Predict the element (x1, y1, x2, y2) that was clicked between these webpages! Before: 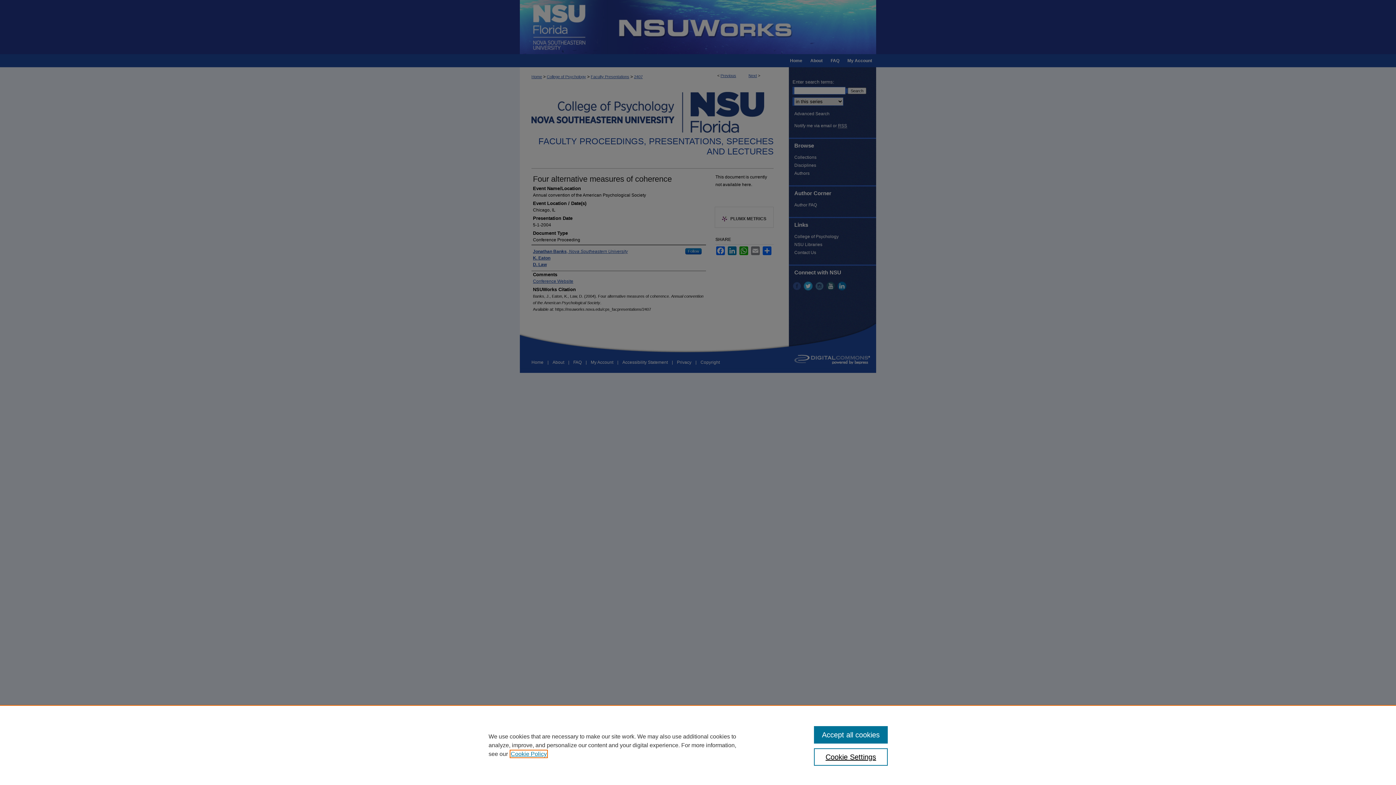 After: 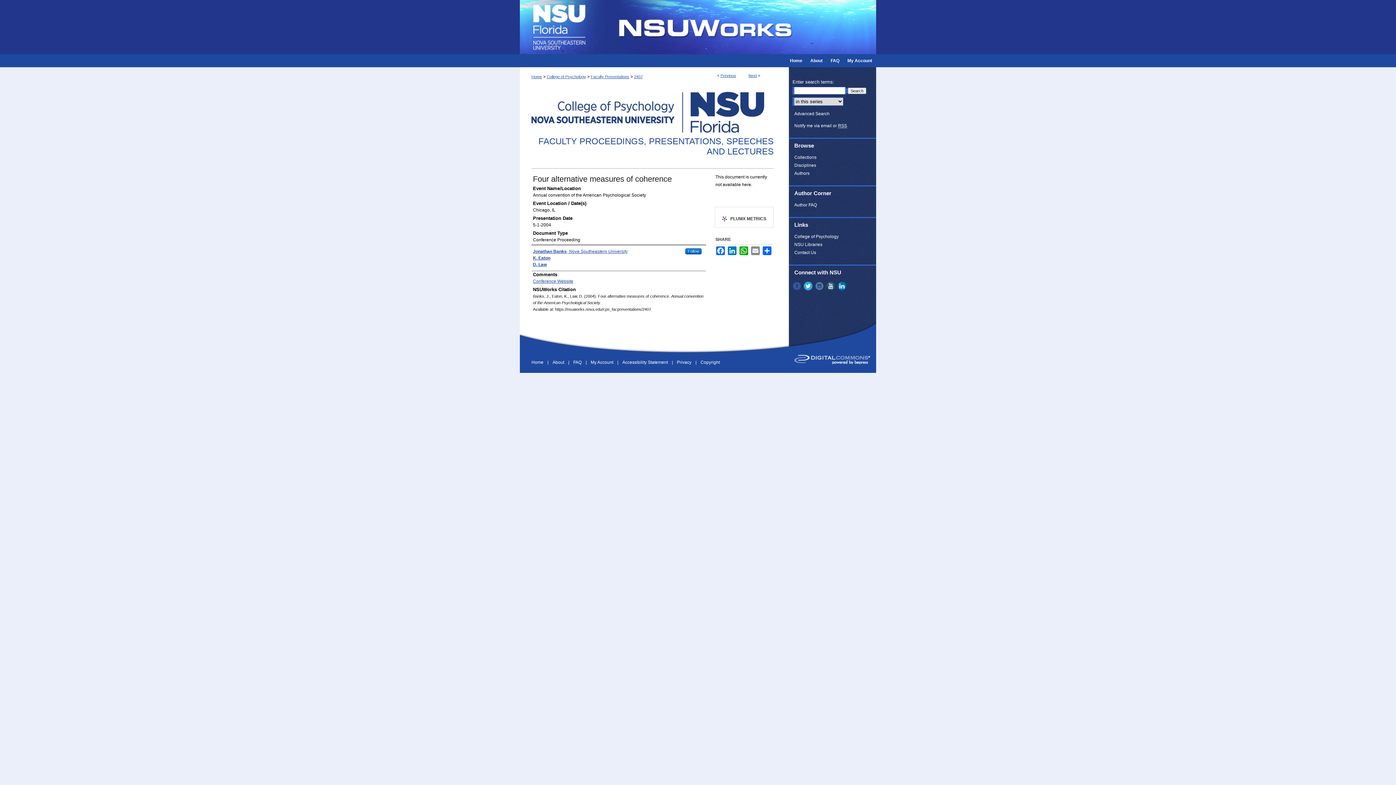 Action: label: Accept all cookies bbox: (814, 726, 887, 744)